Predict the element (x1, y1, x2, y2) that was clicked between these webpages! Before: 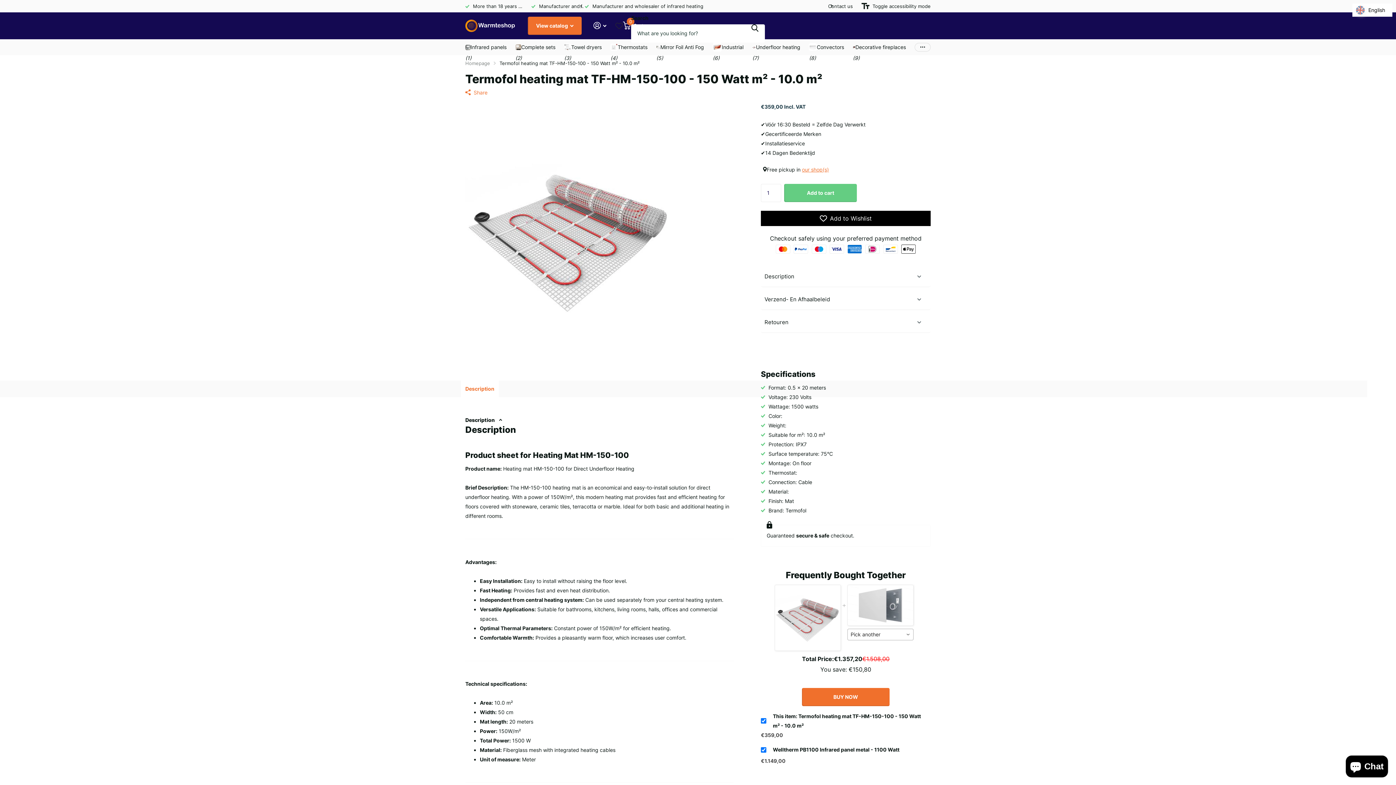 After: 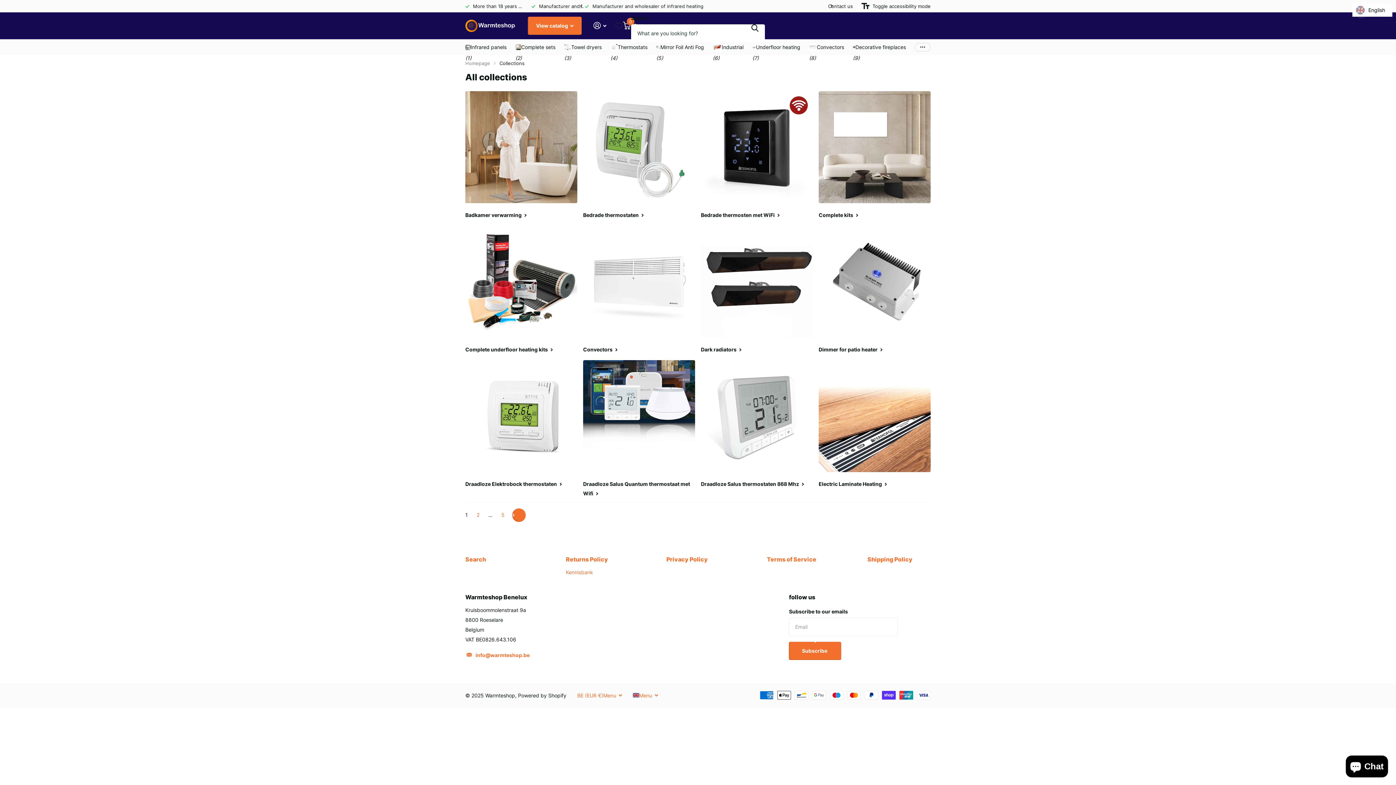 Action: label: Share bbox: (465, 87, 487, 97)